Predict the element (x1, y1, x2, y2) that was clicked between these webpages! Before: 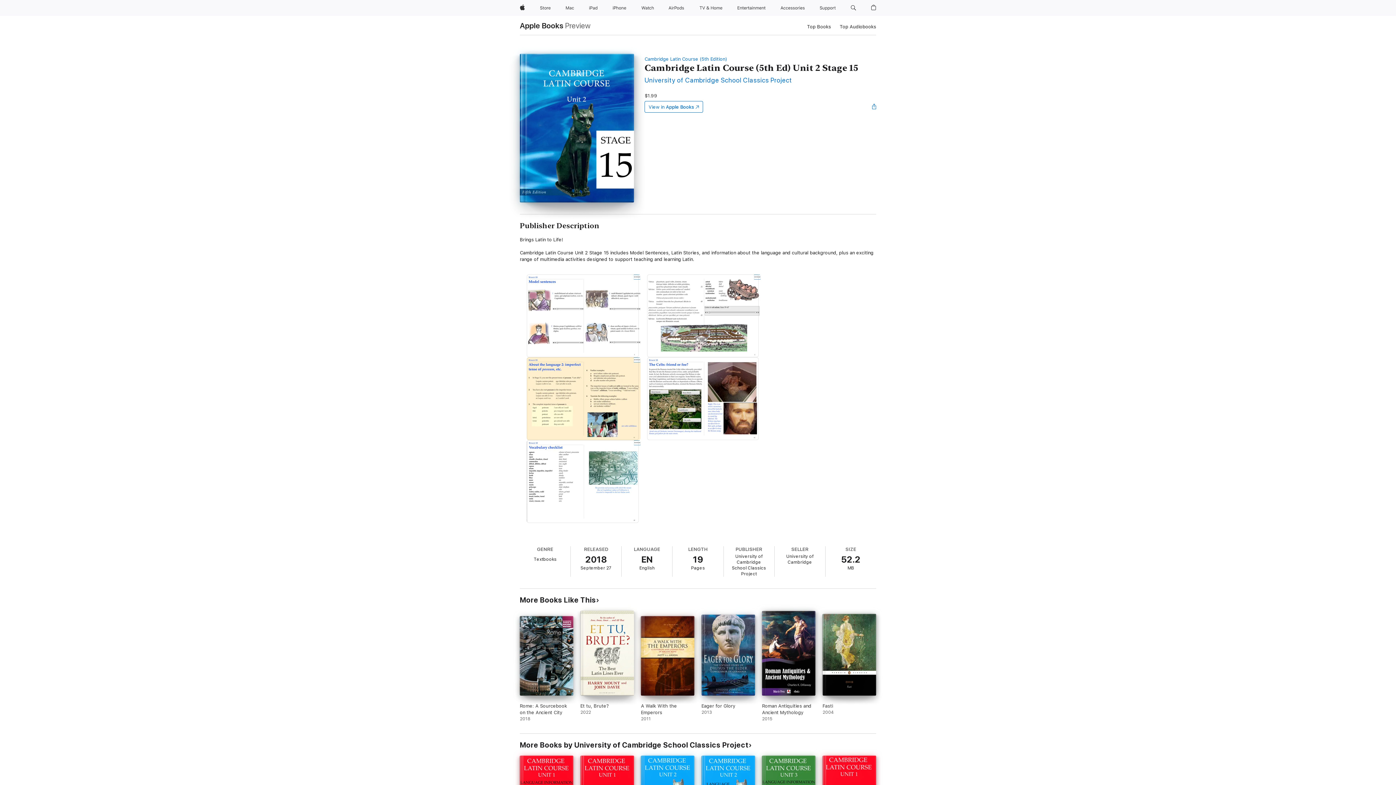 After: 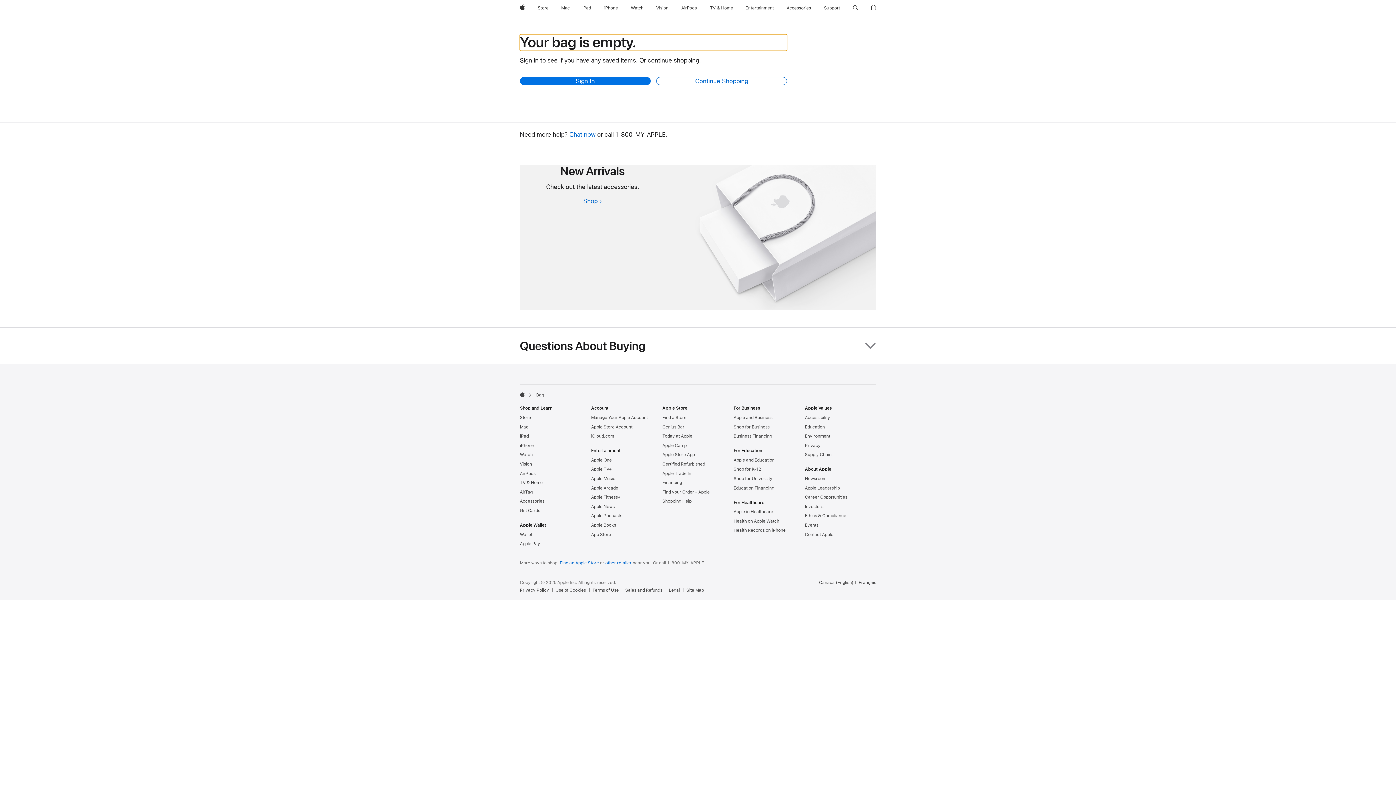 Action: bbox: (868, 0, 879, 16) label: Shopping Bag